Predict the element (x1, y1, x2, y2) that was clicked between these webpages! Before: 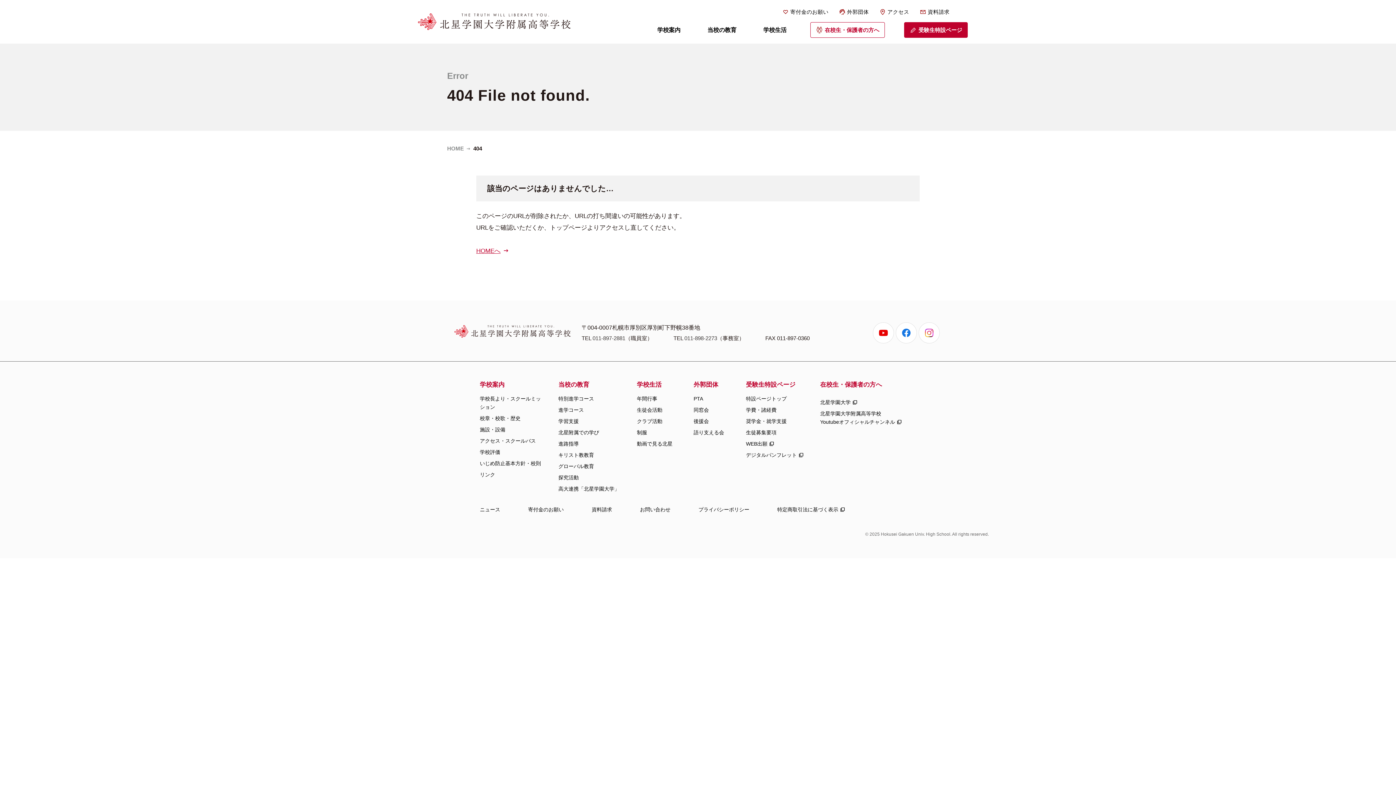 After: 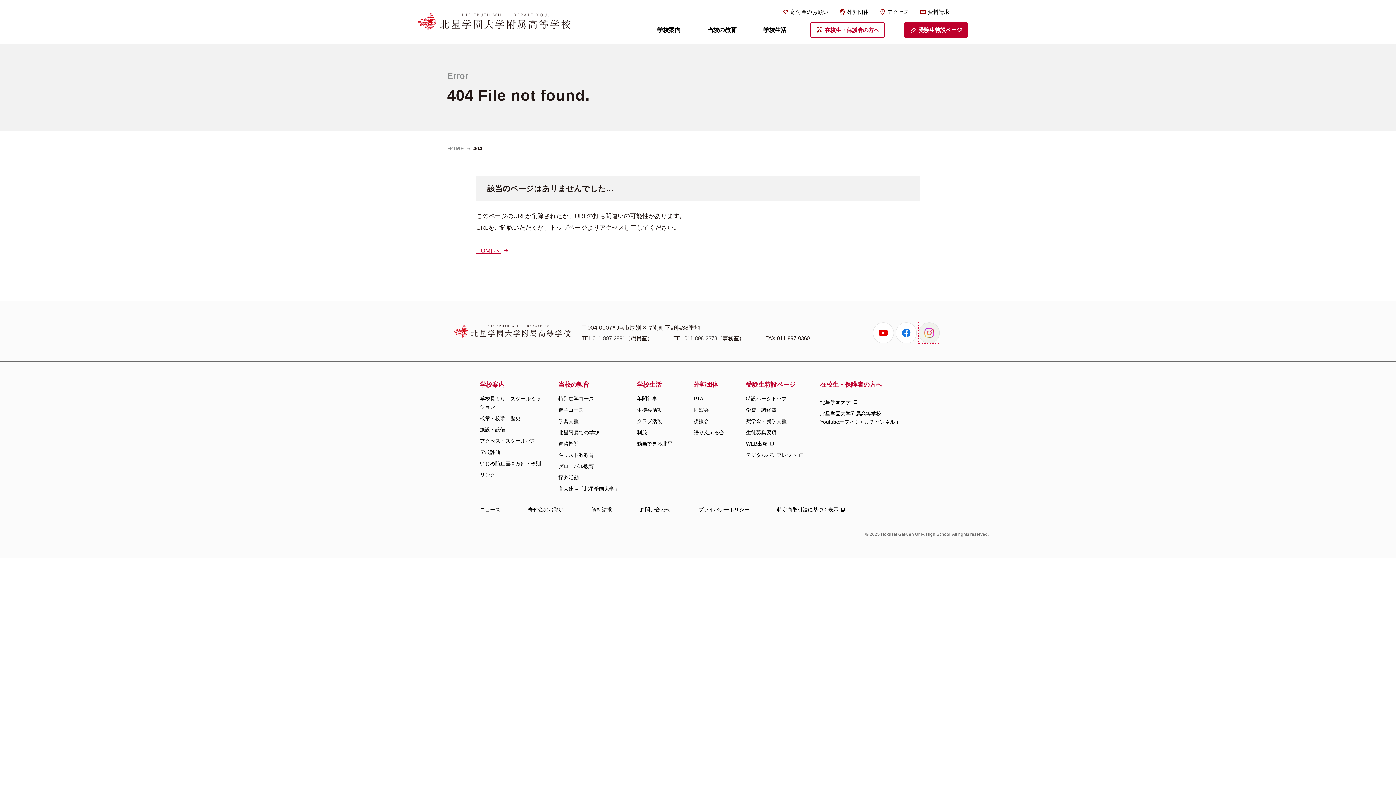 Action: bbox: (918, 322, 940, 343)